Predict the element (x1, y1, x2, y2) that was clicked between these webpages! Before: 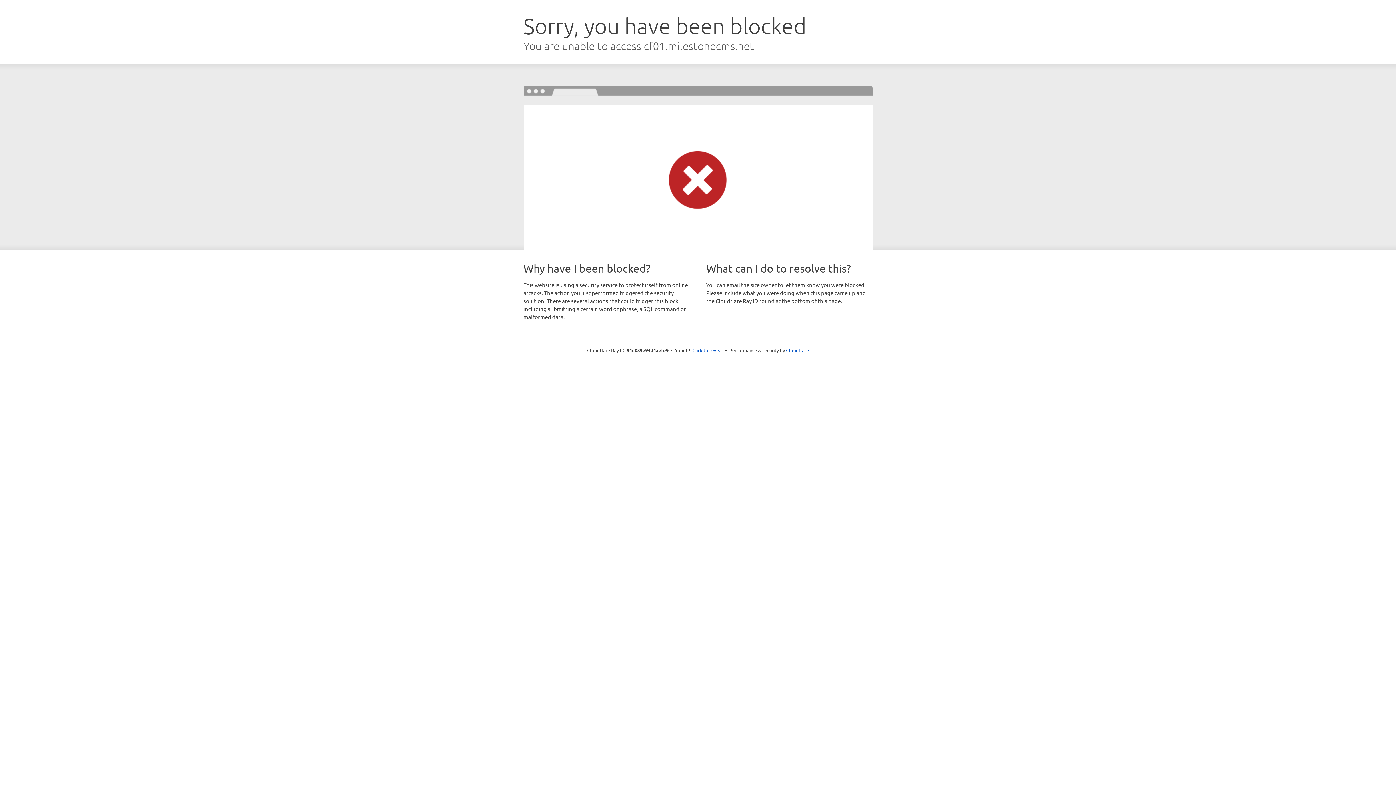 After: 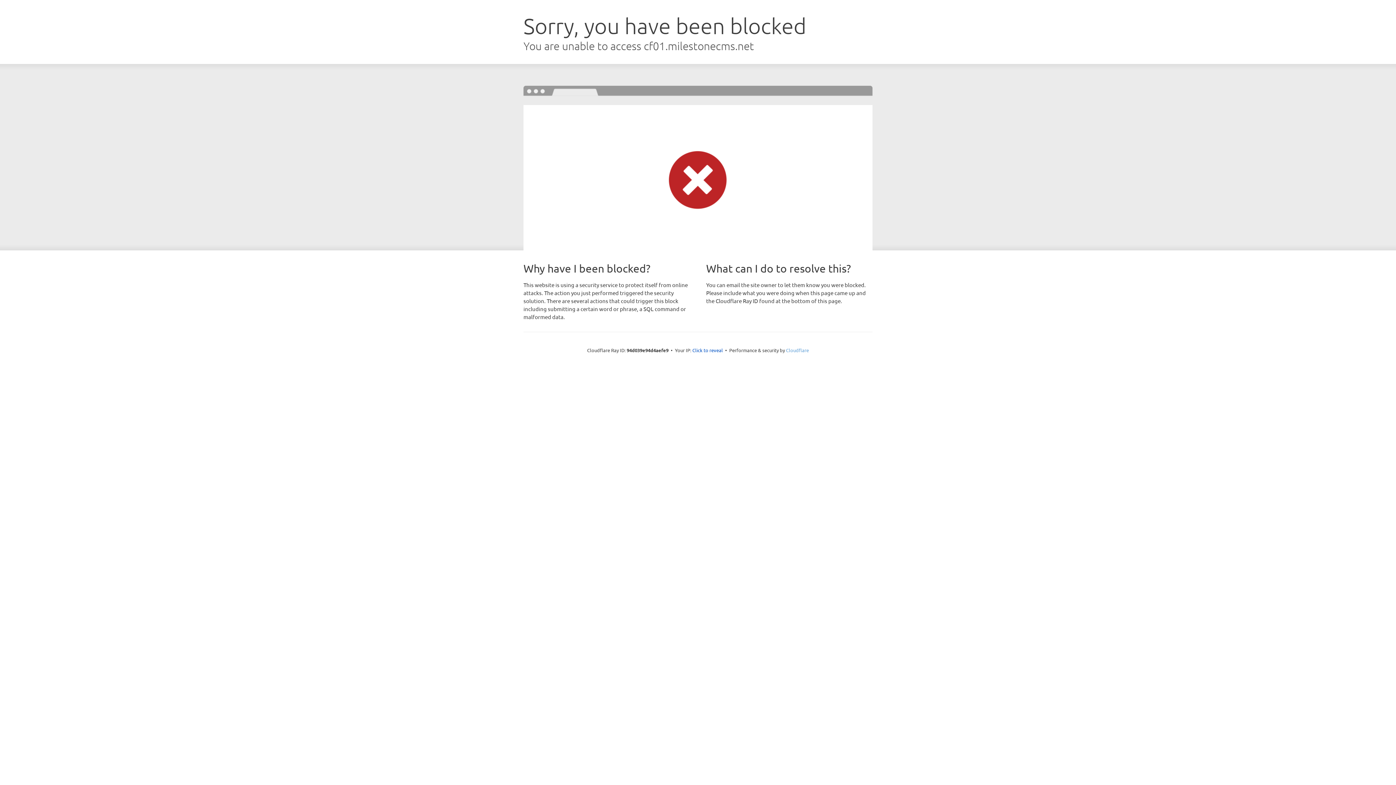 Action: label: Cloudflare bbox: (786, 347, 809, 353)